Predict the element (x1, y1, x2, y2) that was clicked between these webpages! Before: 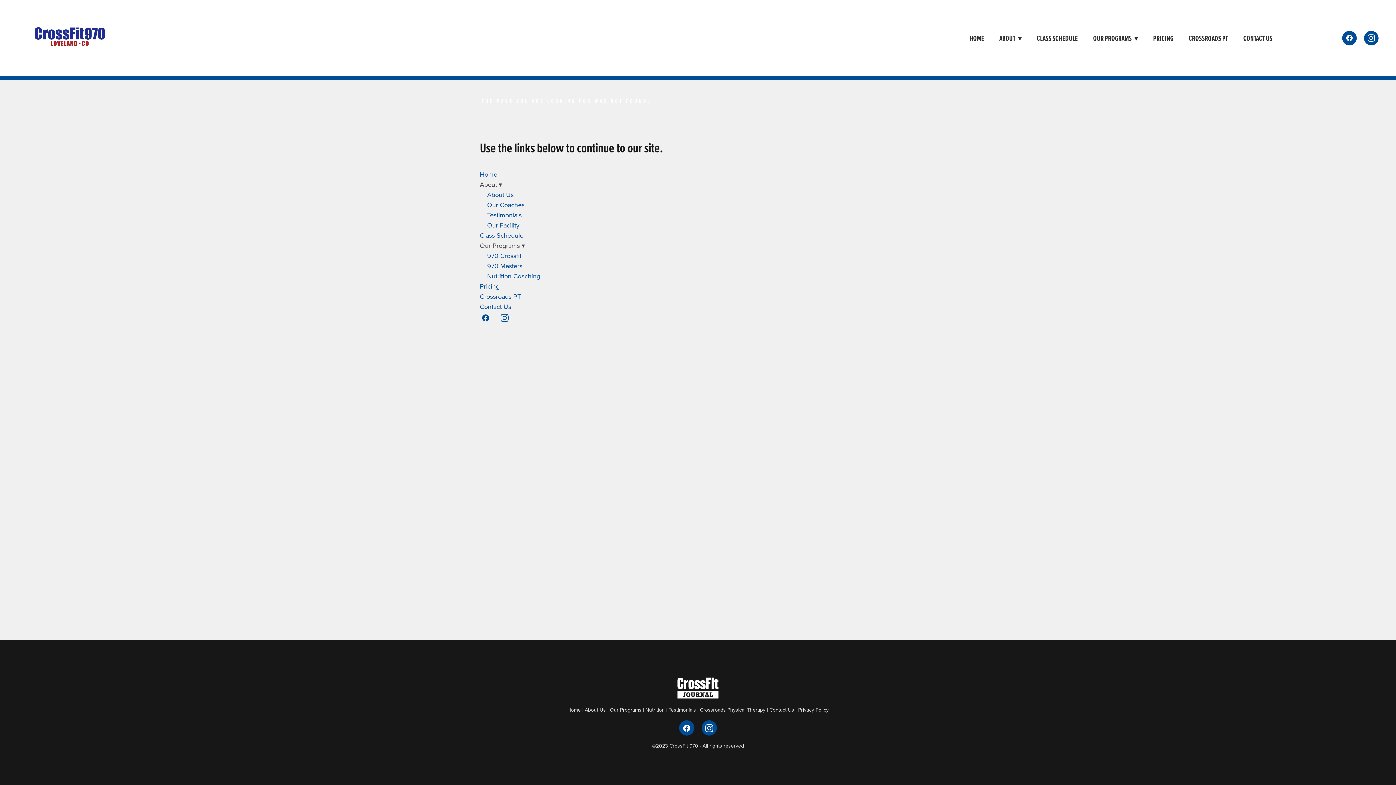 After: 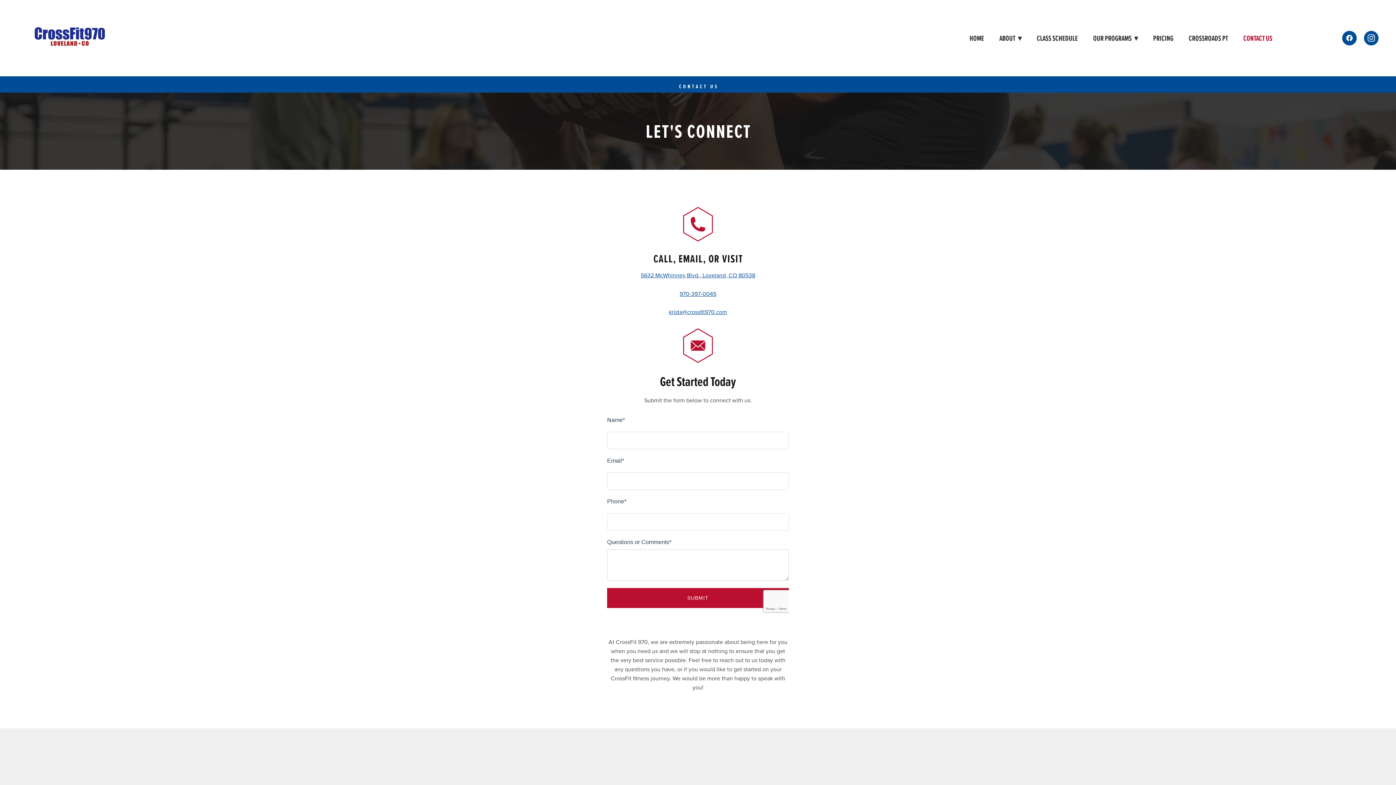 Action: bbox: (1243, 32, 1272, 43) label: CONTACT US